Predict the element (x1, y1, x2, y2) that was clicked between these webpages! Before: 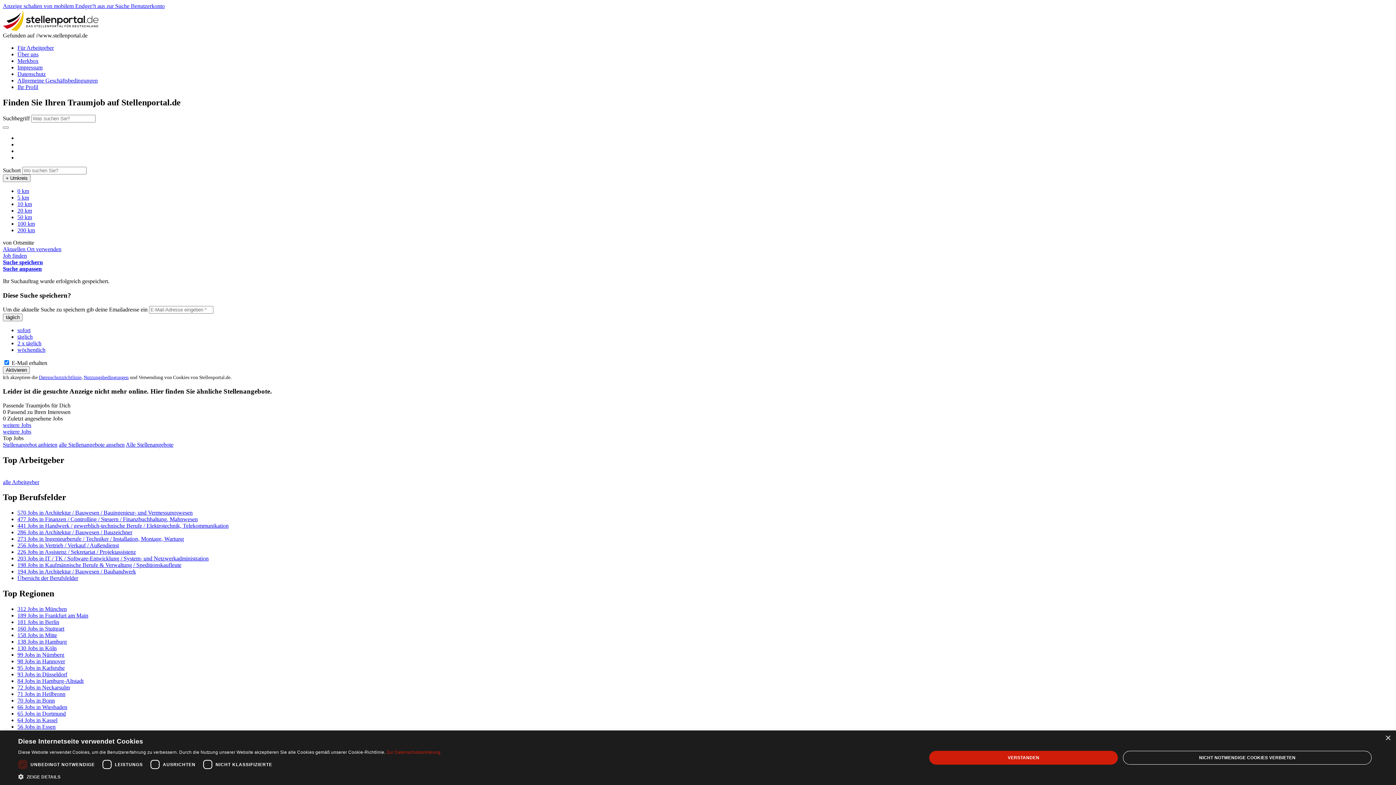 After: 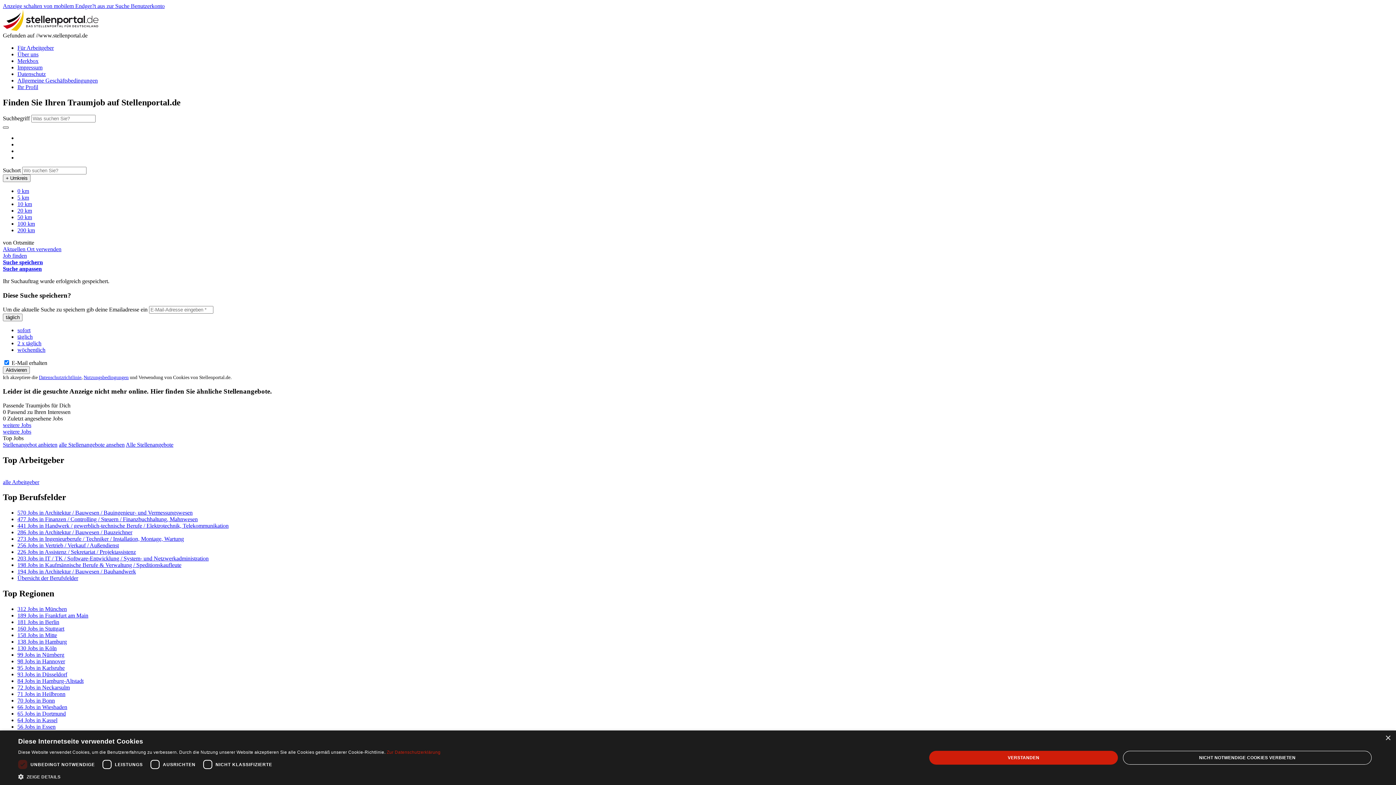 Action: bbox: (2, 126, 8, 128) label: Länderauswahl